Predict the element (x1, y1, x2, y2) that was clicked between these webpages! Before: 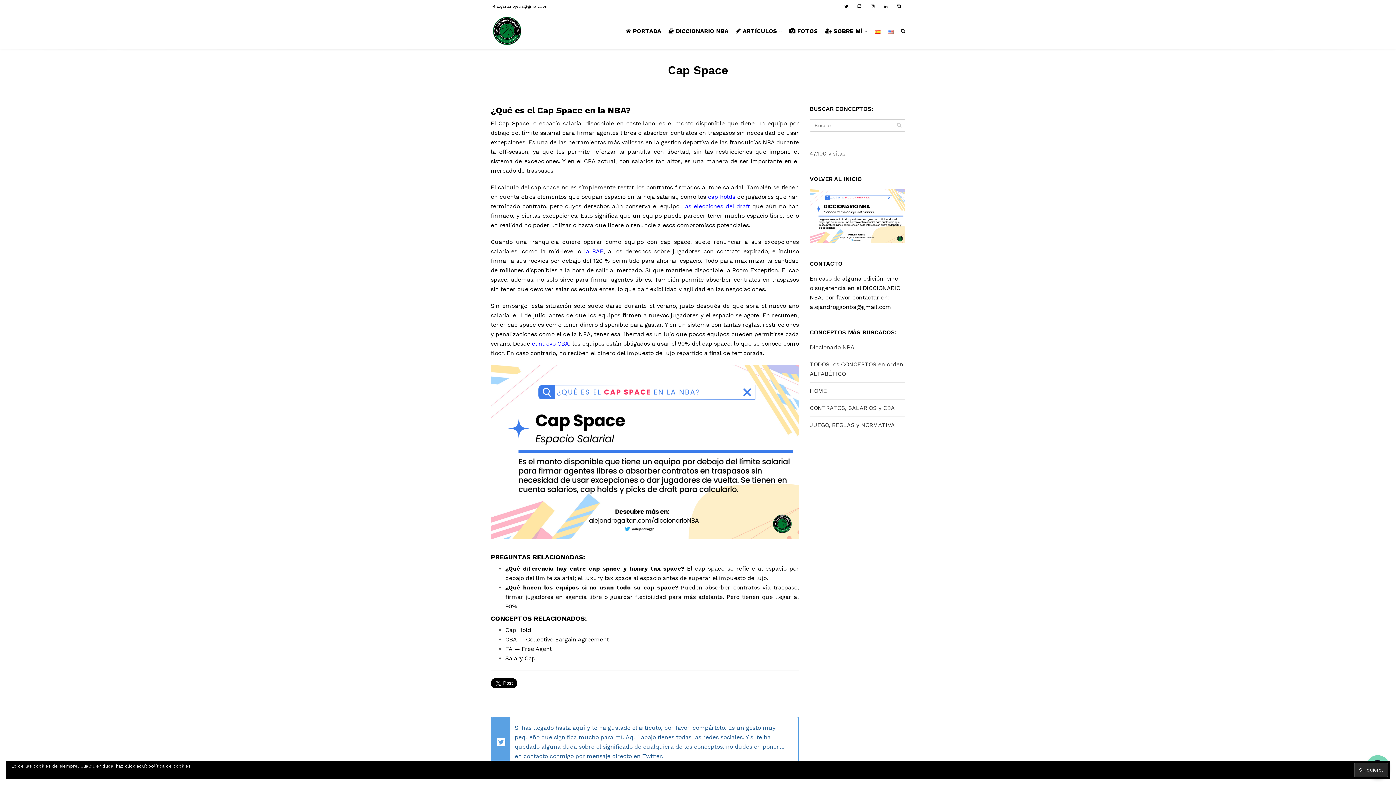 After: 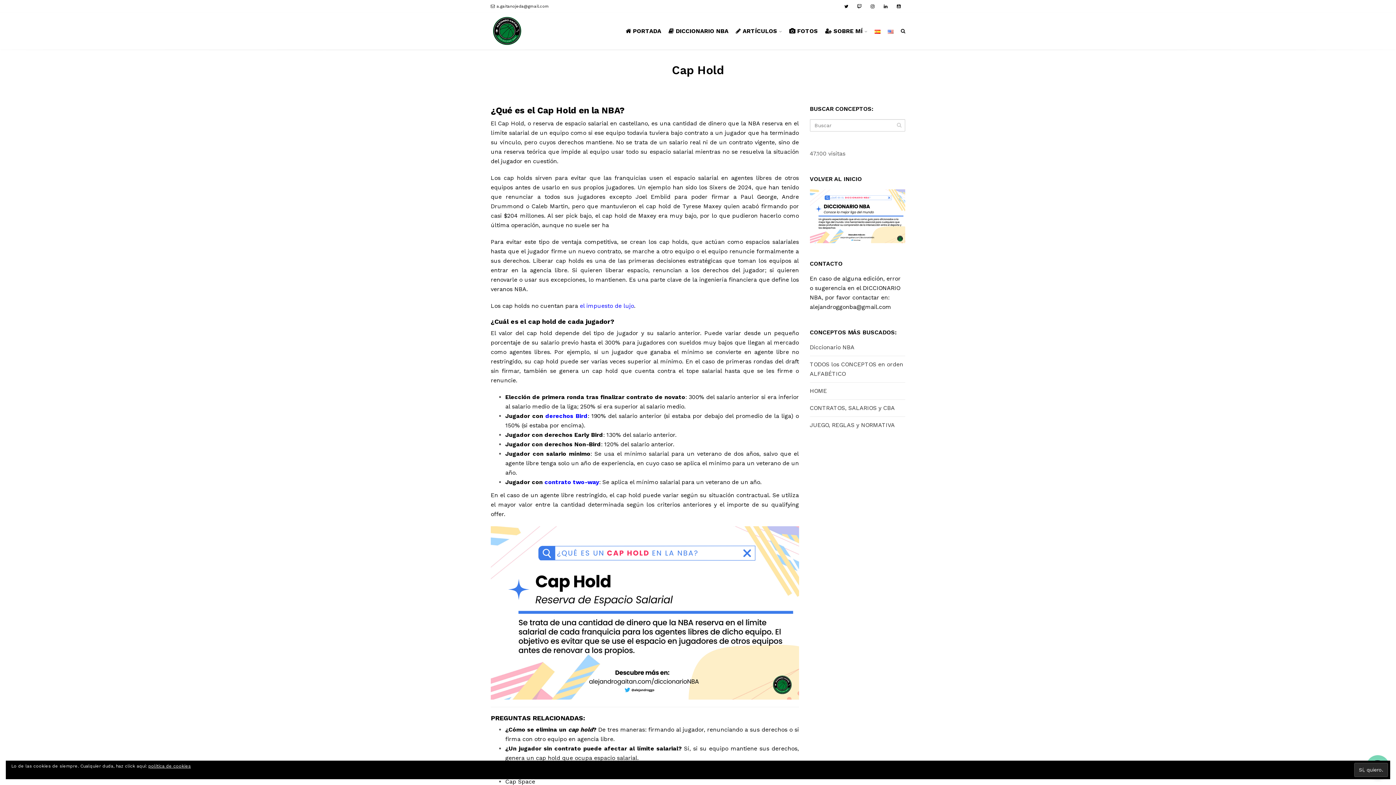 Action: label: cap holds bbox: (708, 193, 735, 200)